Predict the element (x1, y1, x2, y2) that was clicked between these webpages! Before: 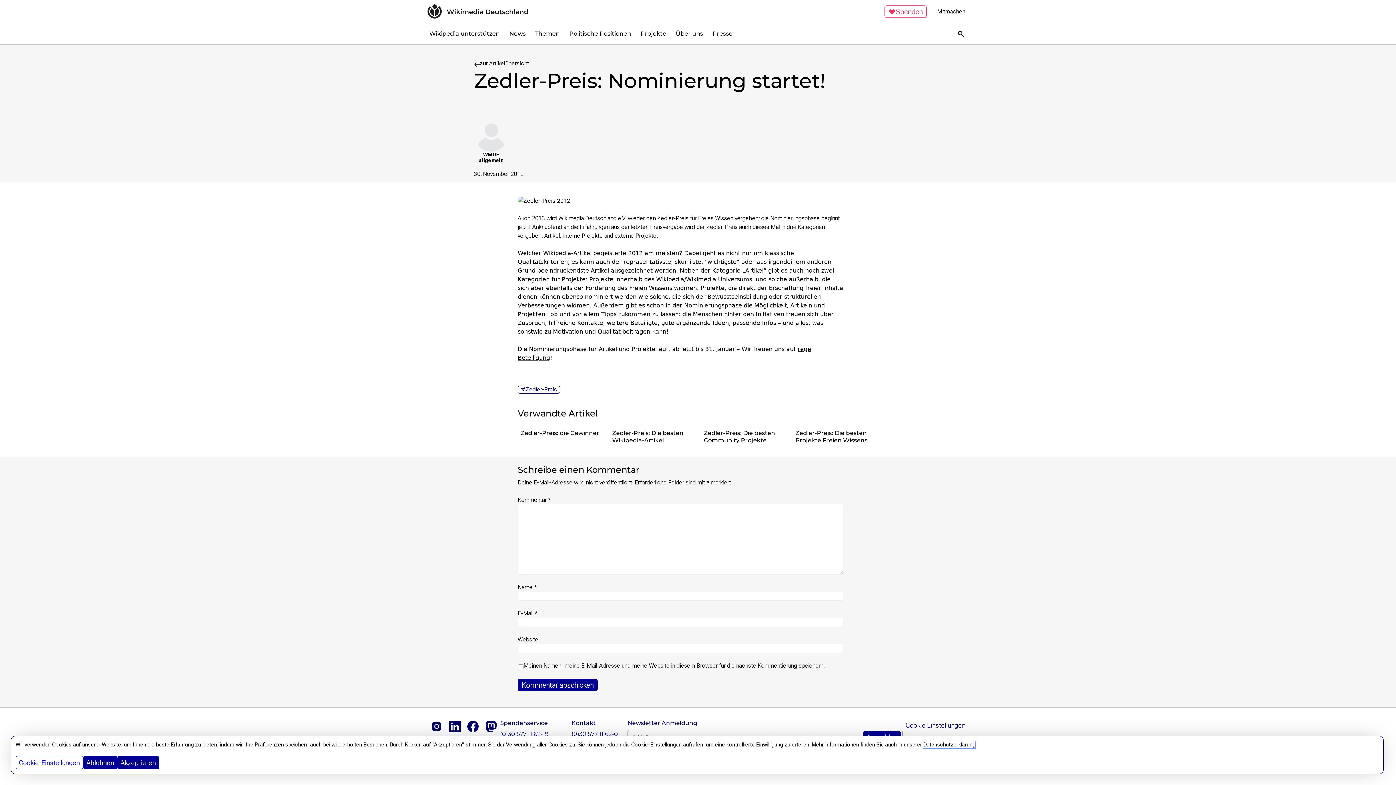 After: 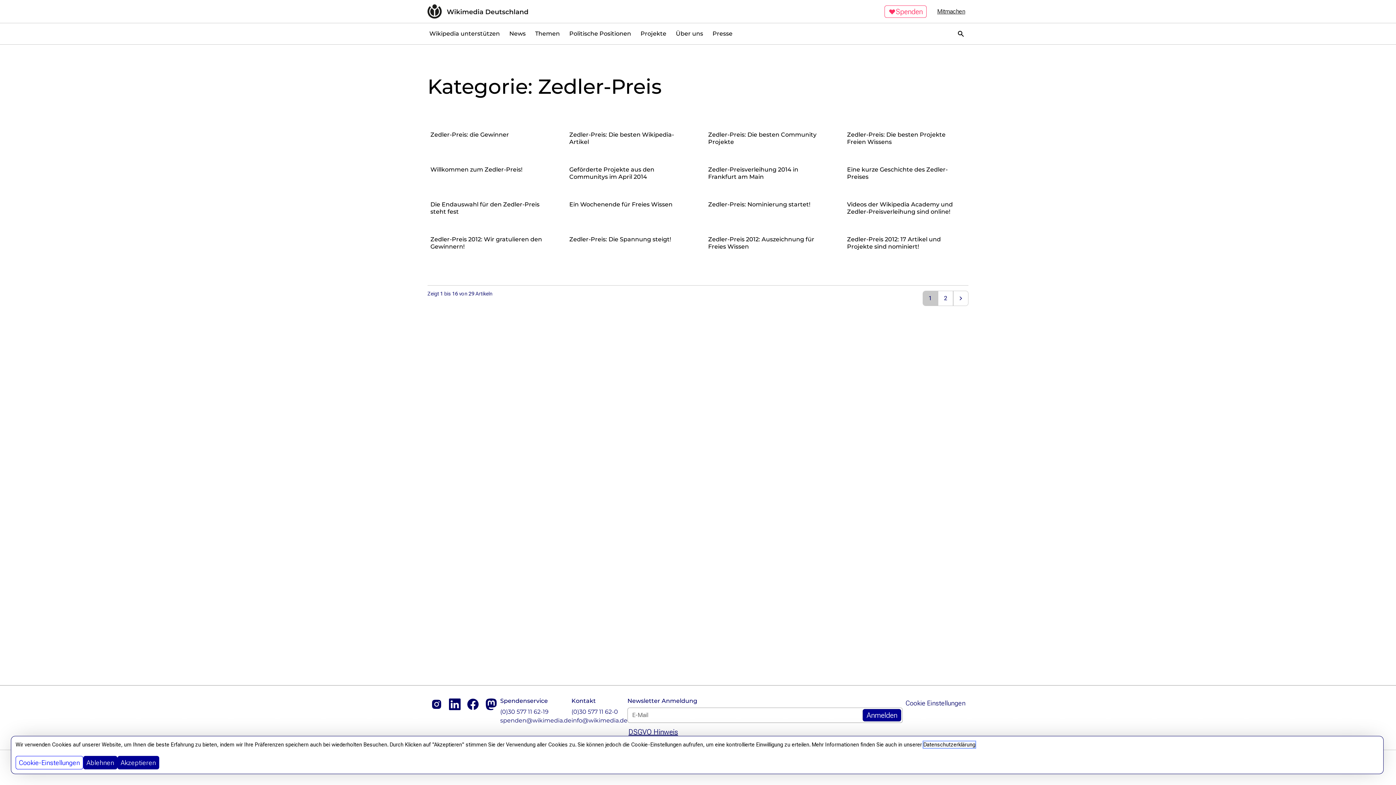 Action: bbox: (517, 385, 560, 393) label: #Zedler-Preis